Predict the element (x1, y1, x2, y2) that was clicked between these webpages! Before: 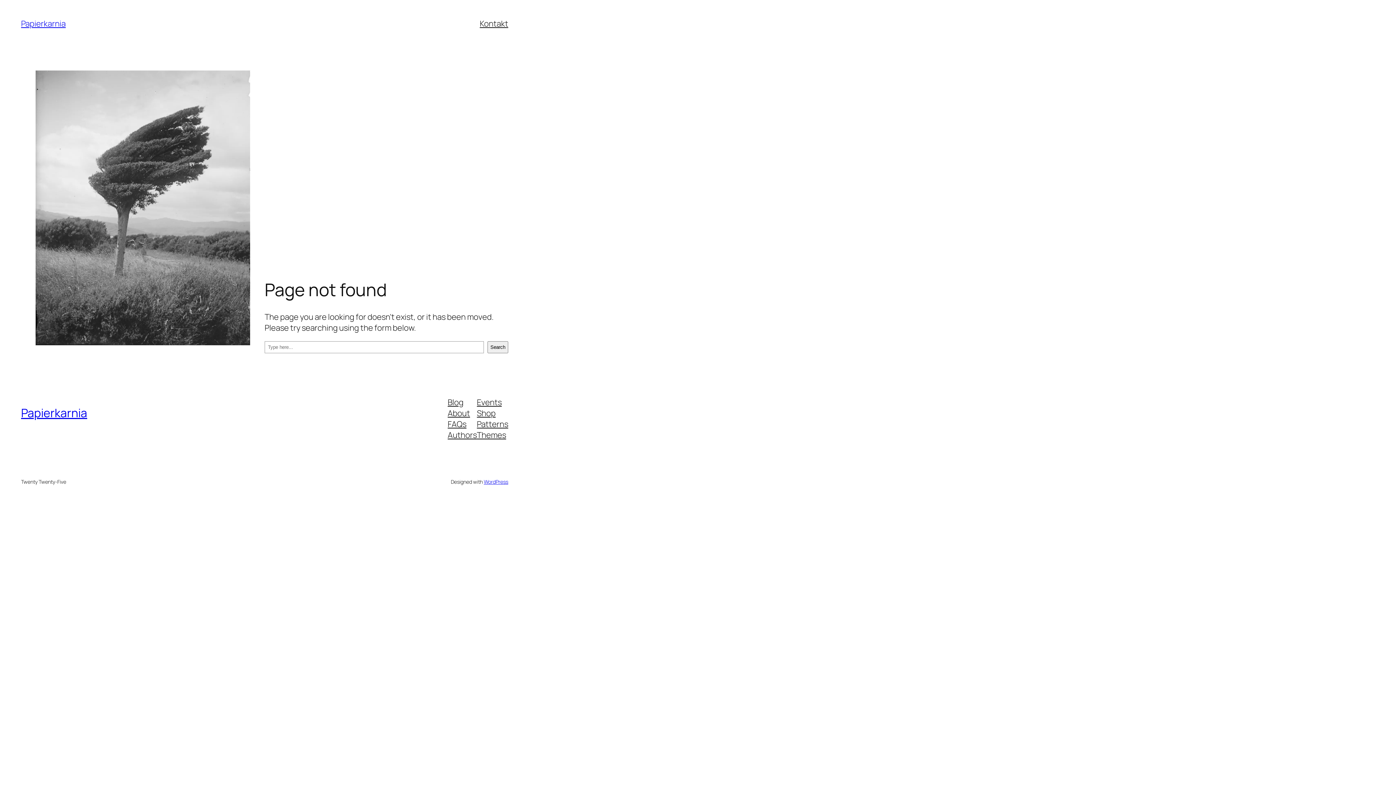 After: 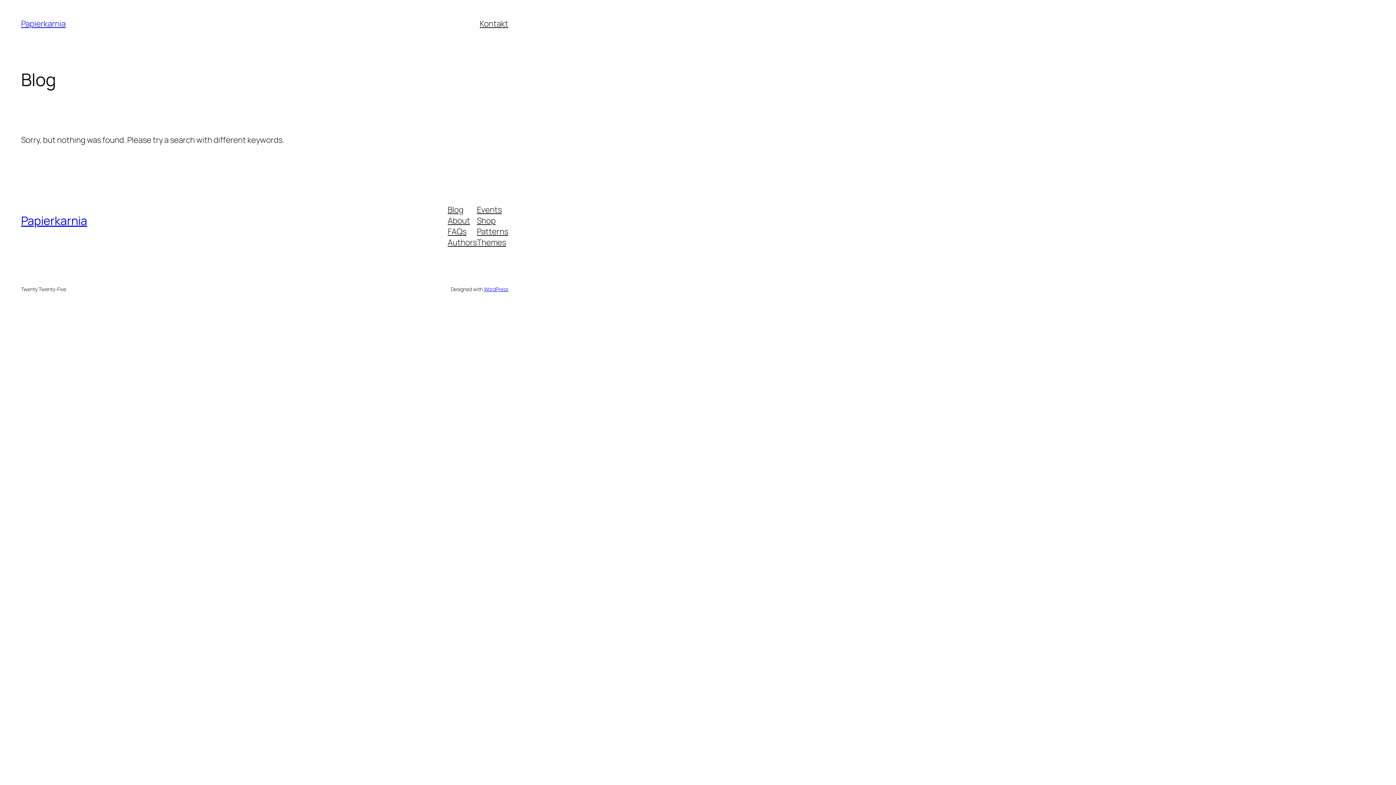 Action: label: Papierkarnia bbox: (21, 405, 87, 421)